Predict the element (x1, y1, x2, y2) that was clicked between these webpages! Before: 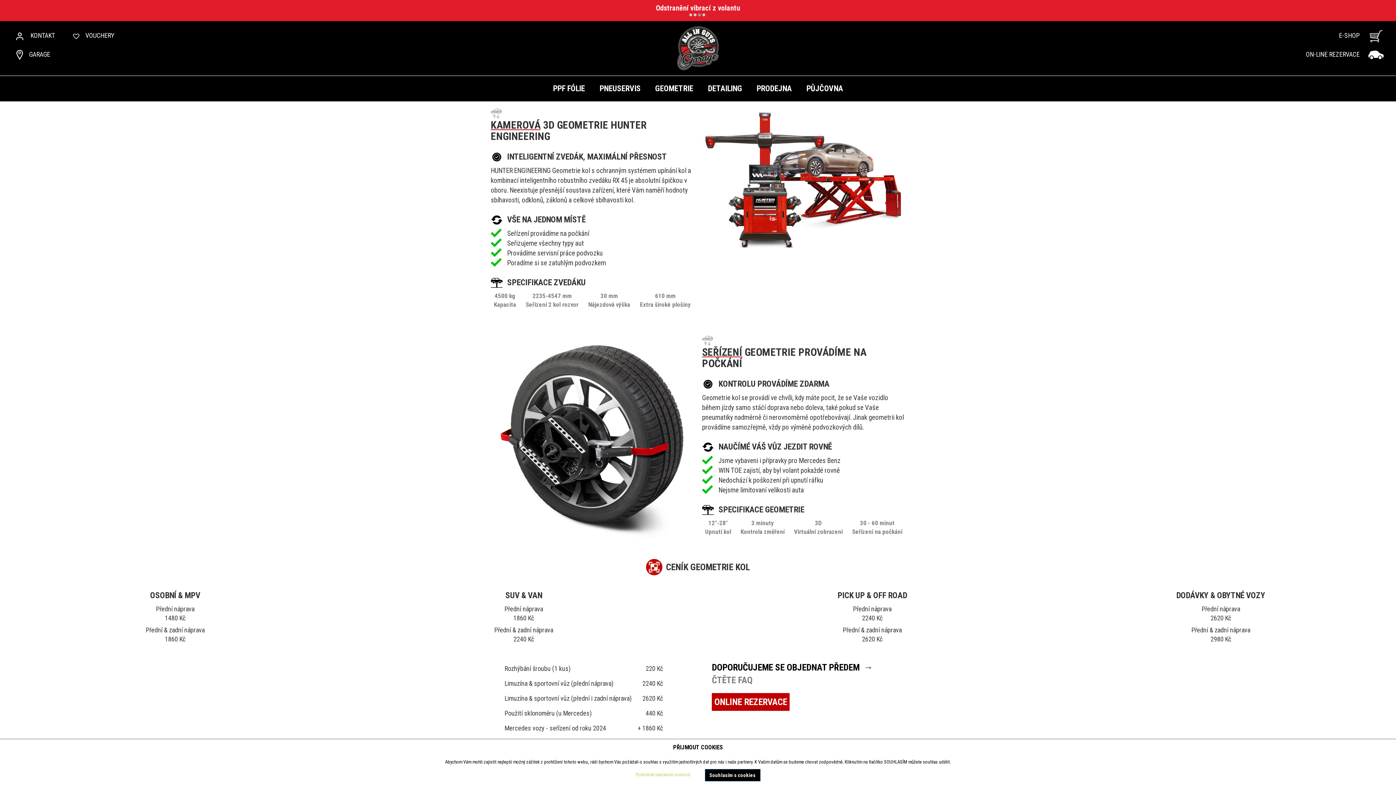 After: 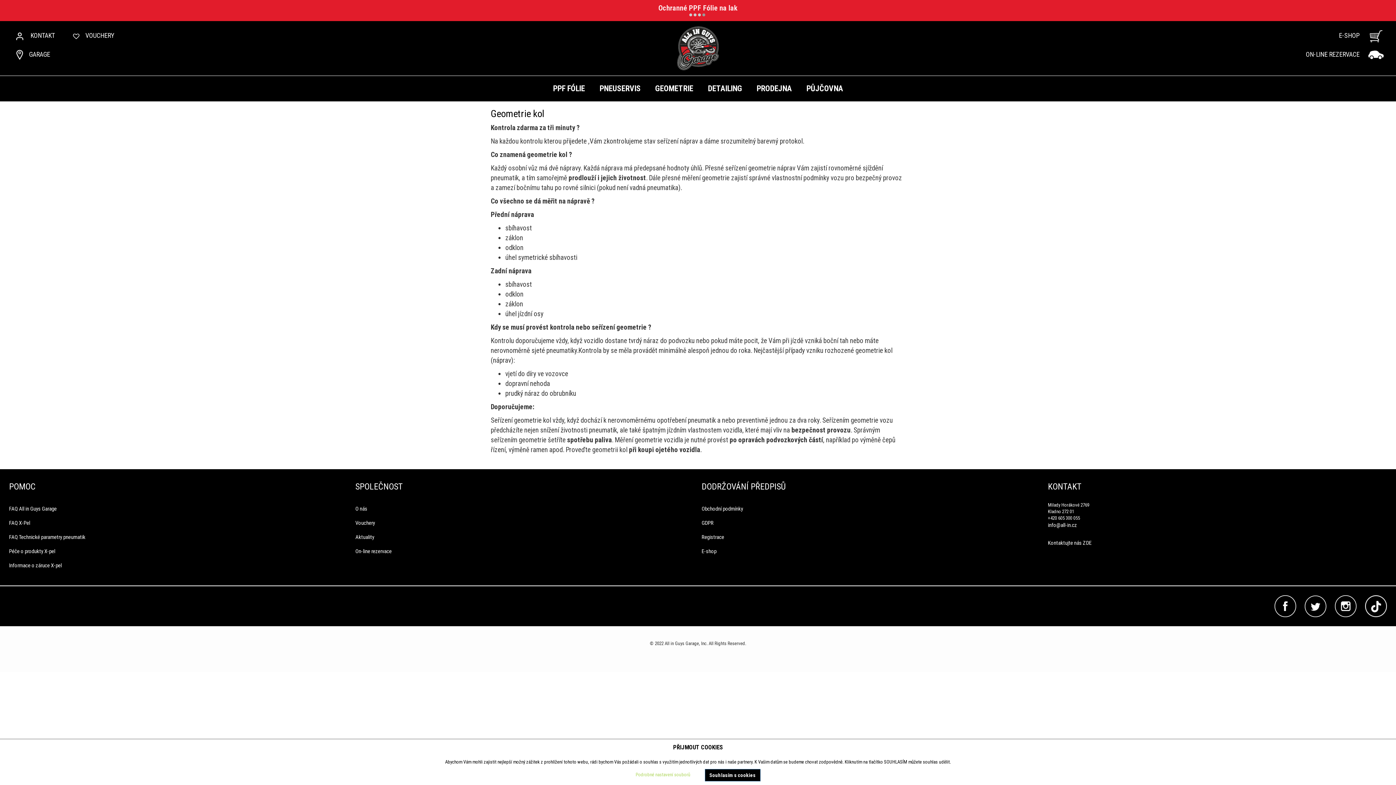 Action: bbox: (712, 675, 752, 685) label: ČTĚTE FAQ